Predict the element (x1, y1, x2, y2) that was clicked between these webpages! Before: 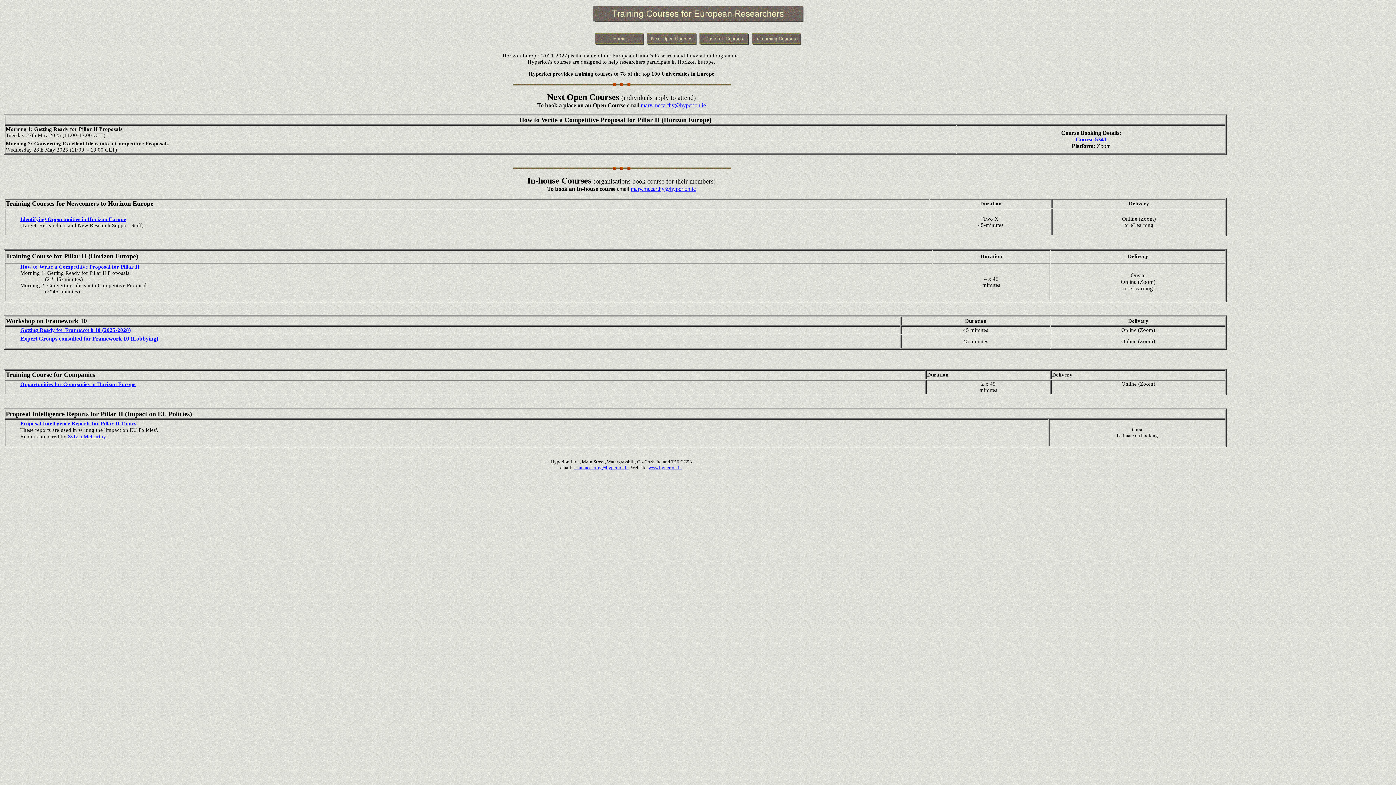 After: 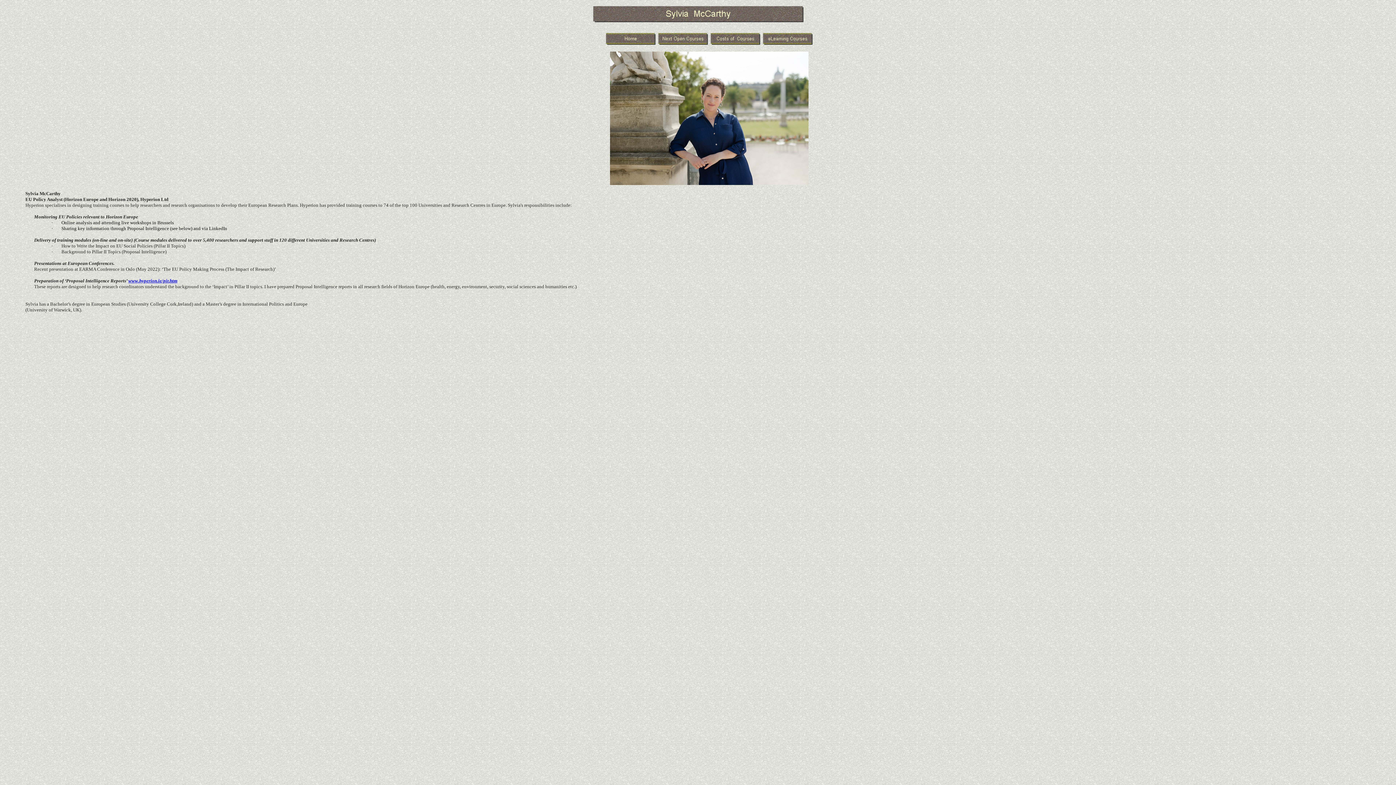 Action: bbox: (68, 433, 105, 439) label: Sylvia McCarthy